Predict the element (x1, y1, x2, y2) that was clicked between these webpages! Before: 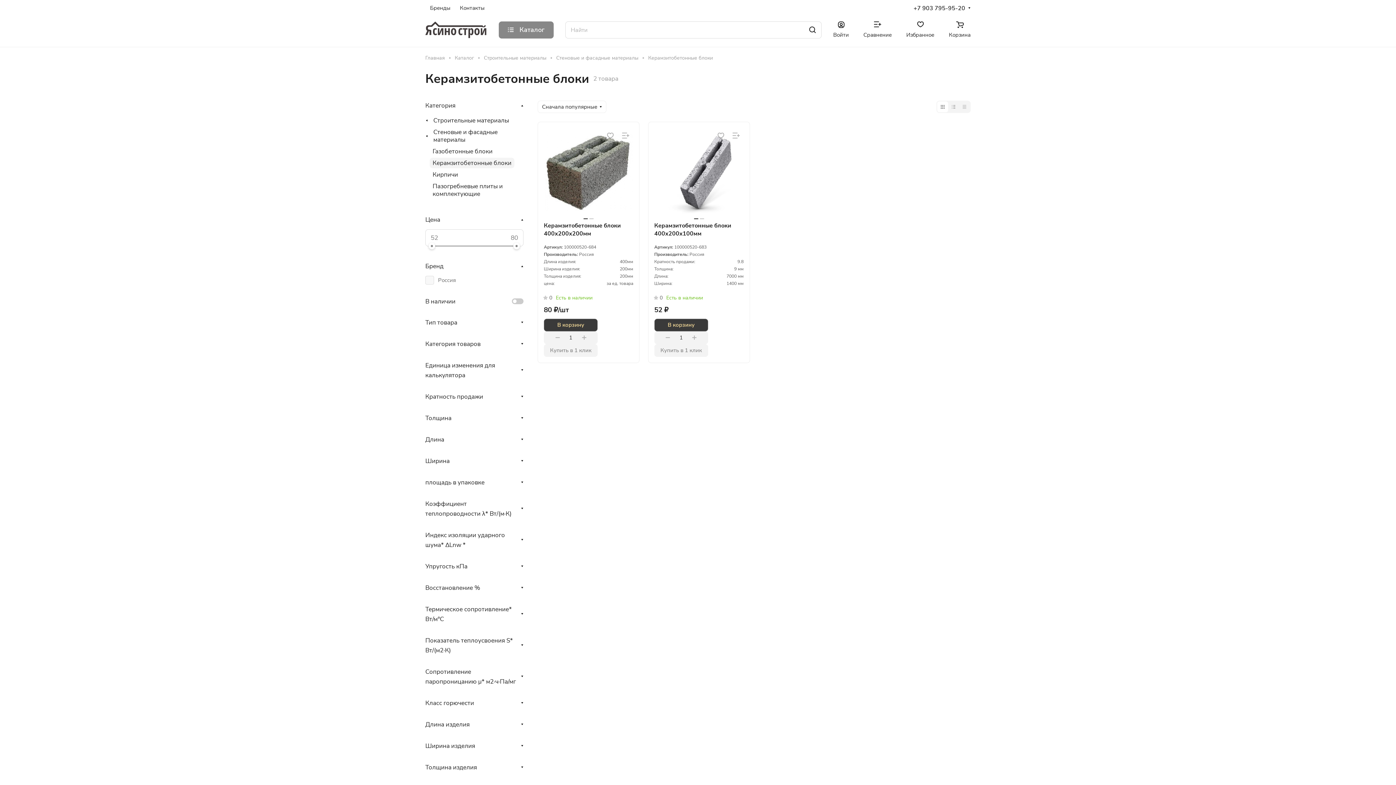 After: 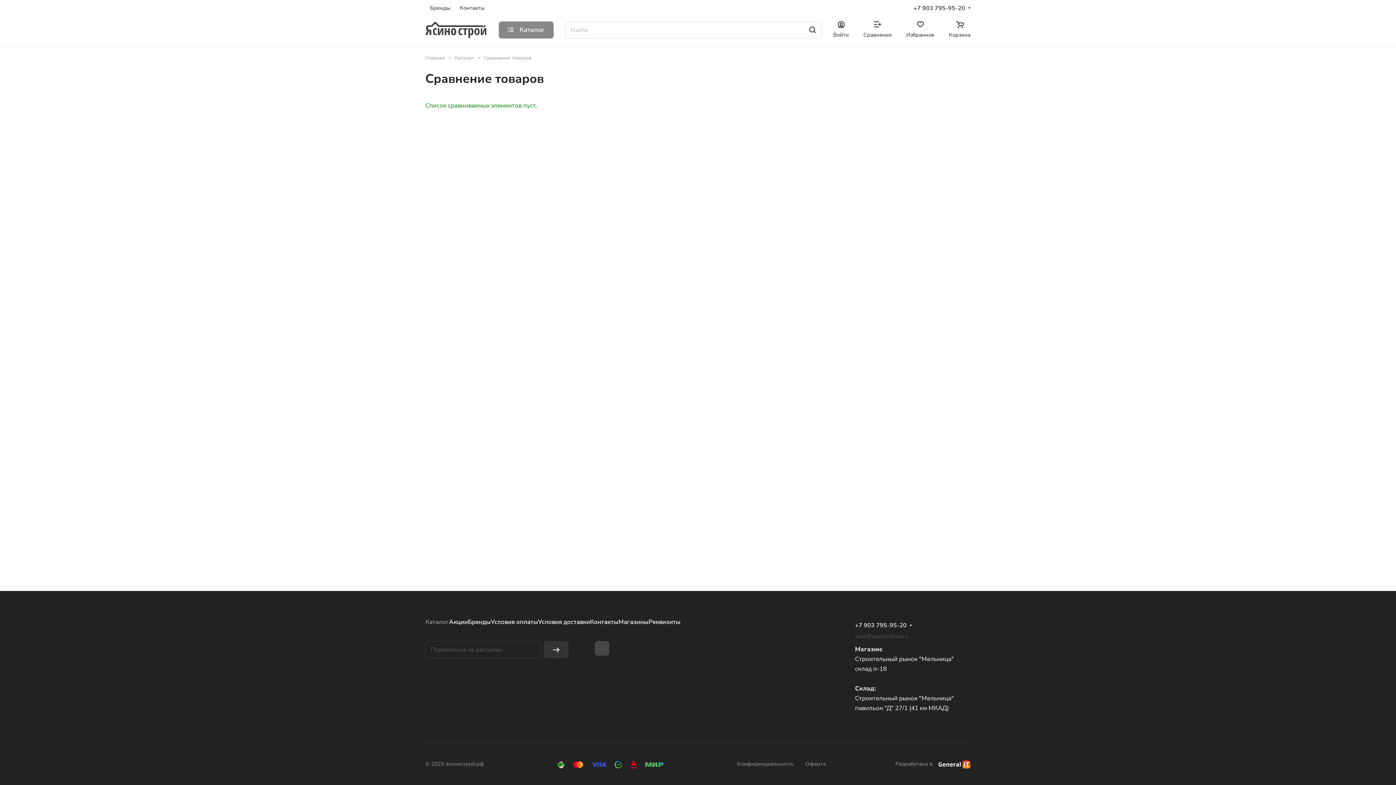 Action: bbox: (863, 21, 892, 38) label: Сравнение